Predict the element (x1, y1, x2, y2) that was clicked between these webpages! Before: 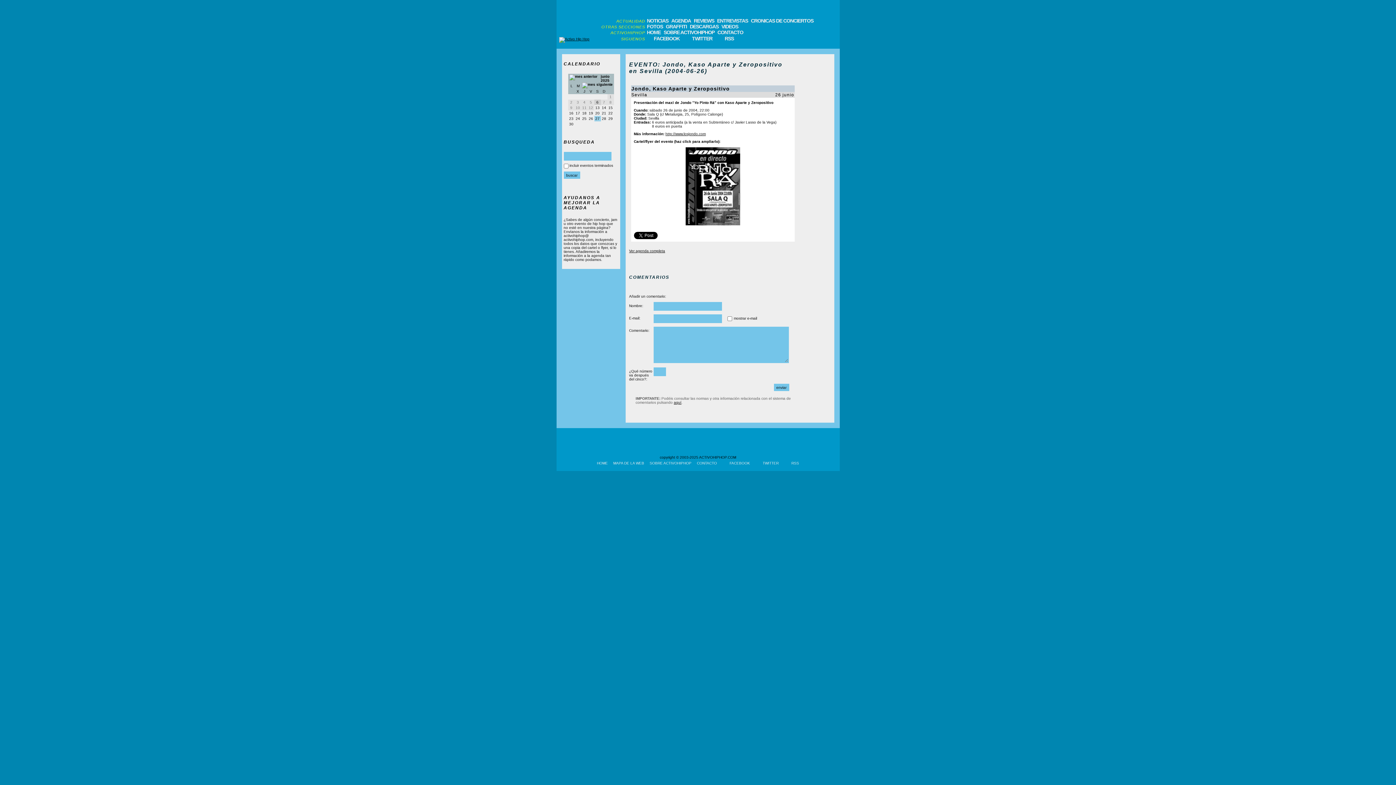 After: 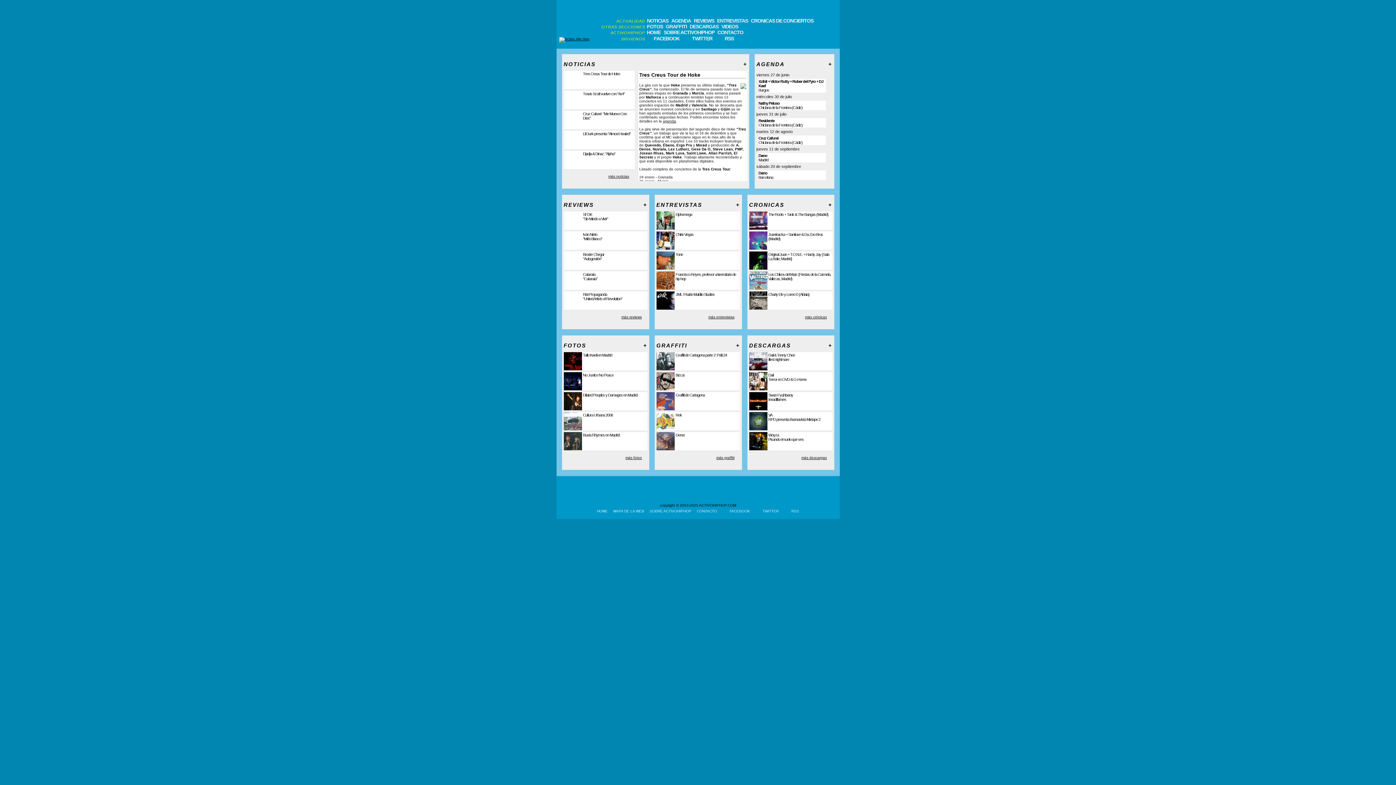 Action: label: HOME bbox: (597, 459, 608, 467)